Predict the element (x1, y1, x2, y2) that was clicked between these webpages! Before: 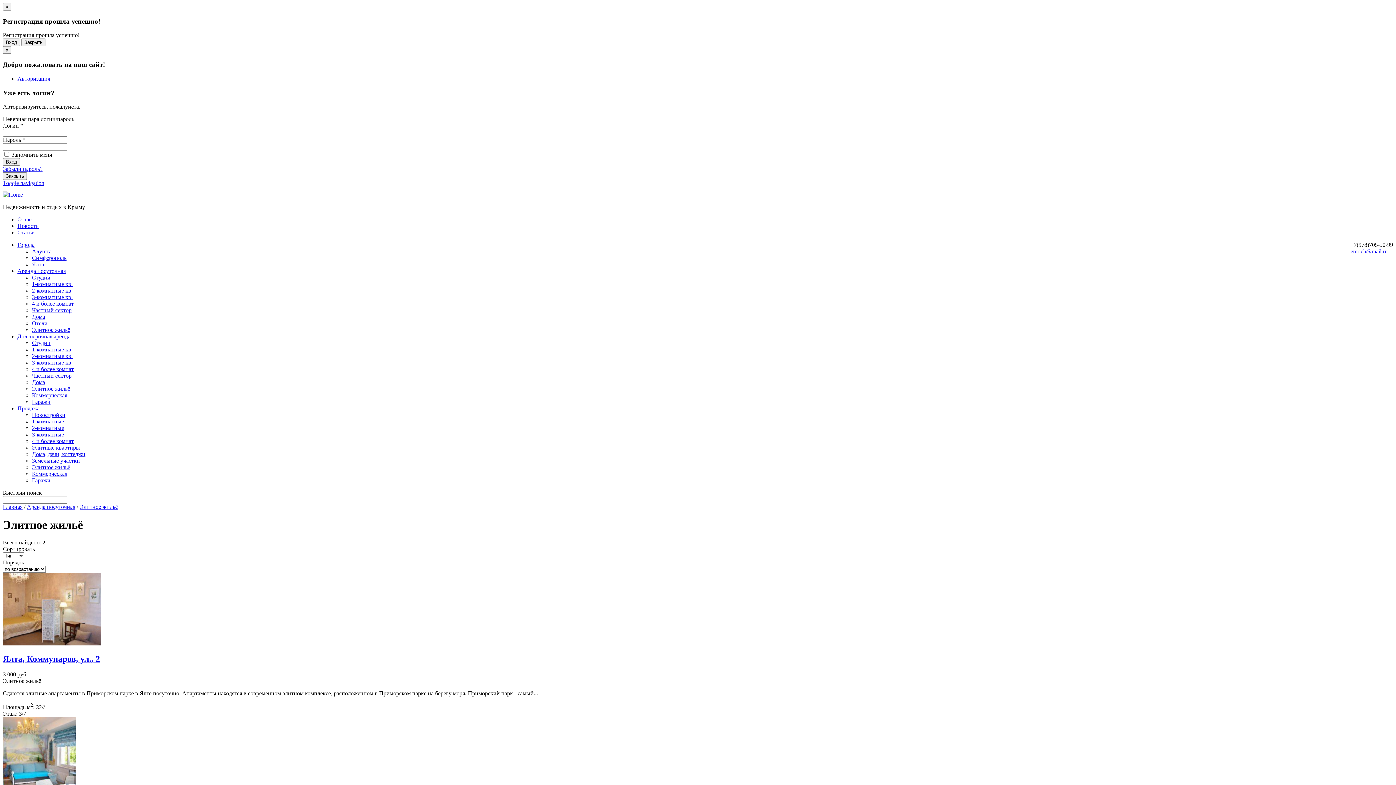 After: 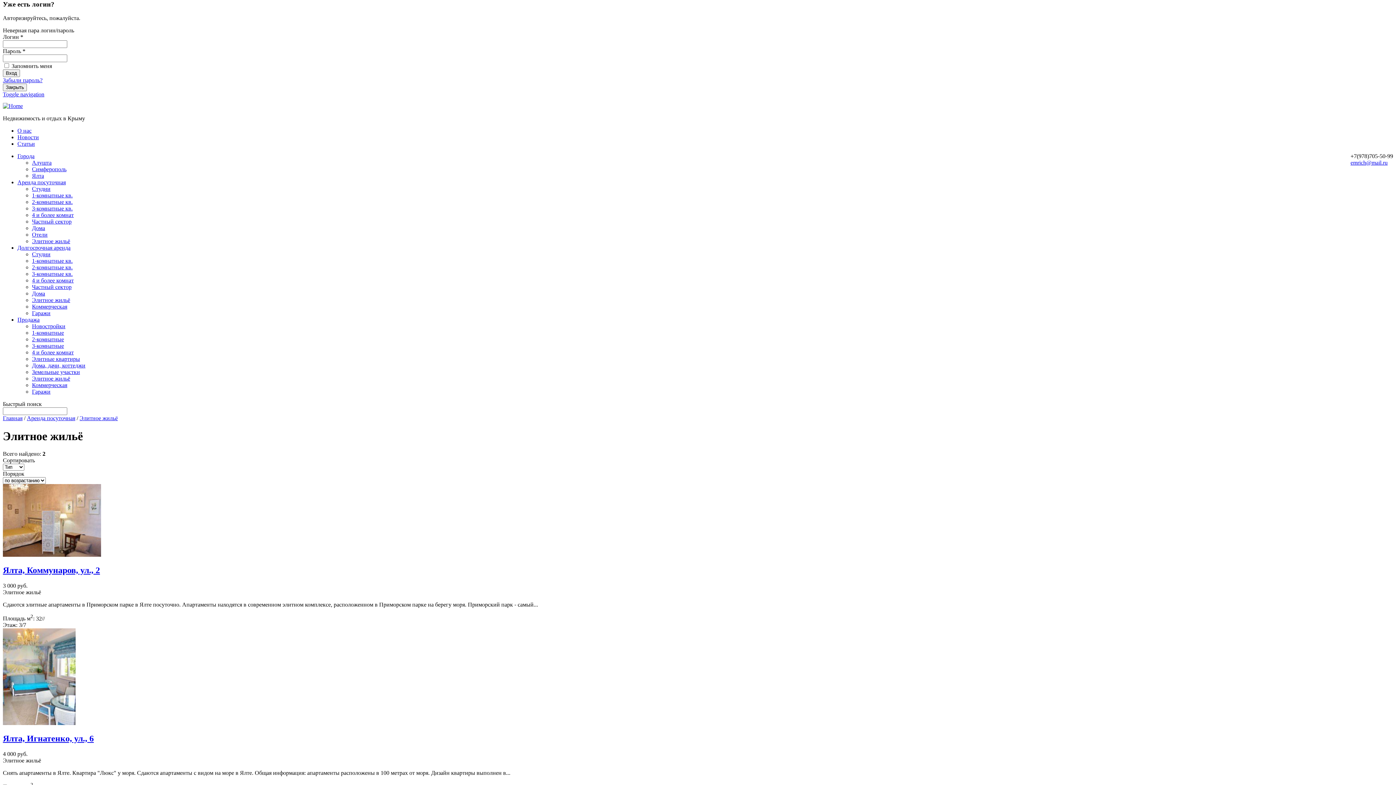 Action: label: Авторизация bbox: (17, 75, 50, 81)